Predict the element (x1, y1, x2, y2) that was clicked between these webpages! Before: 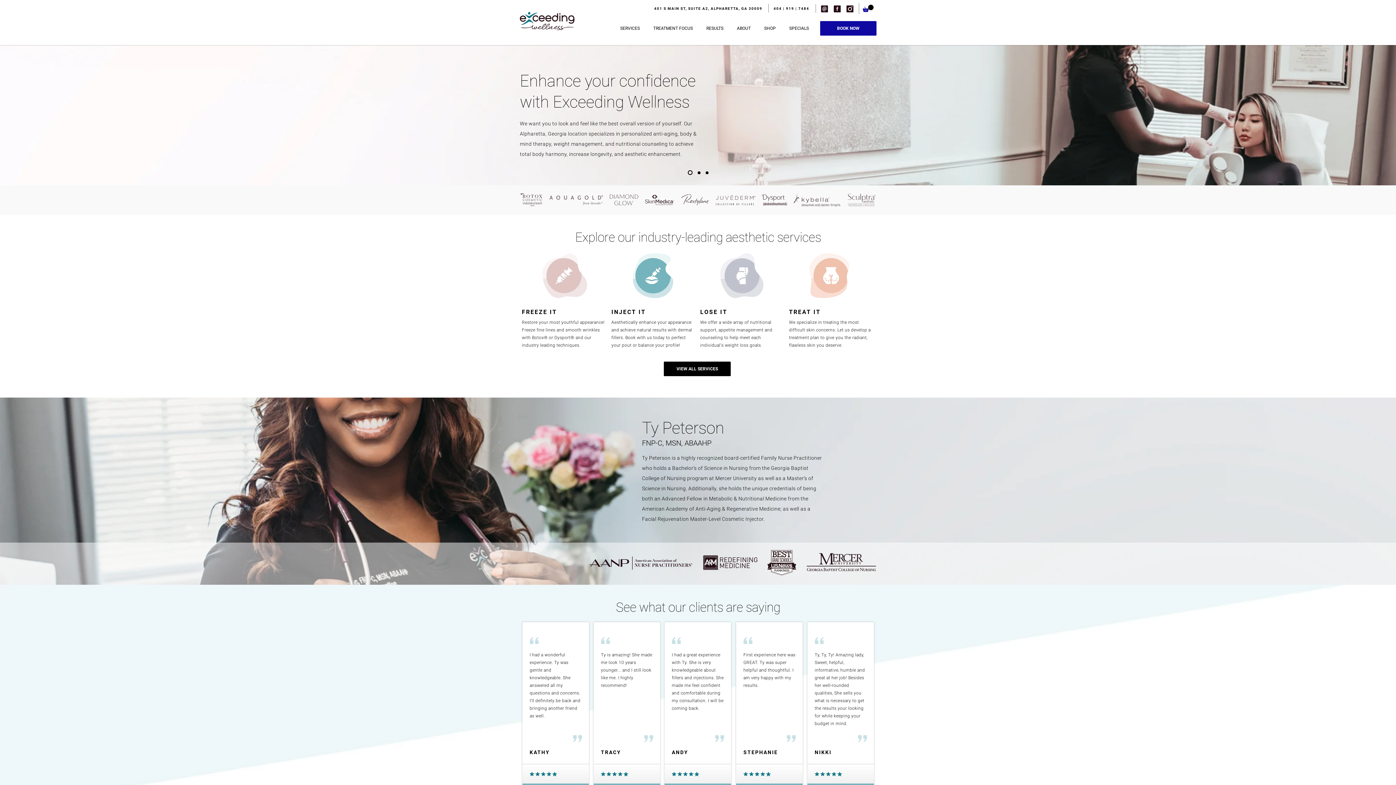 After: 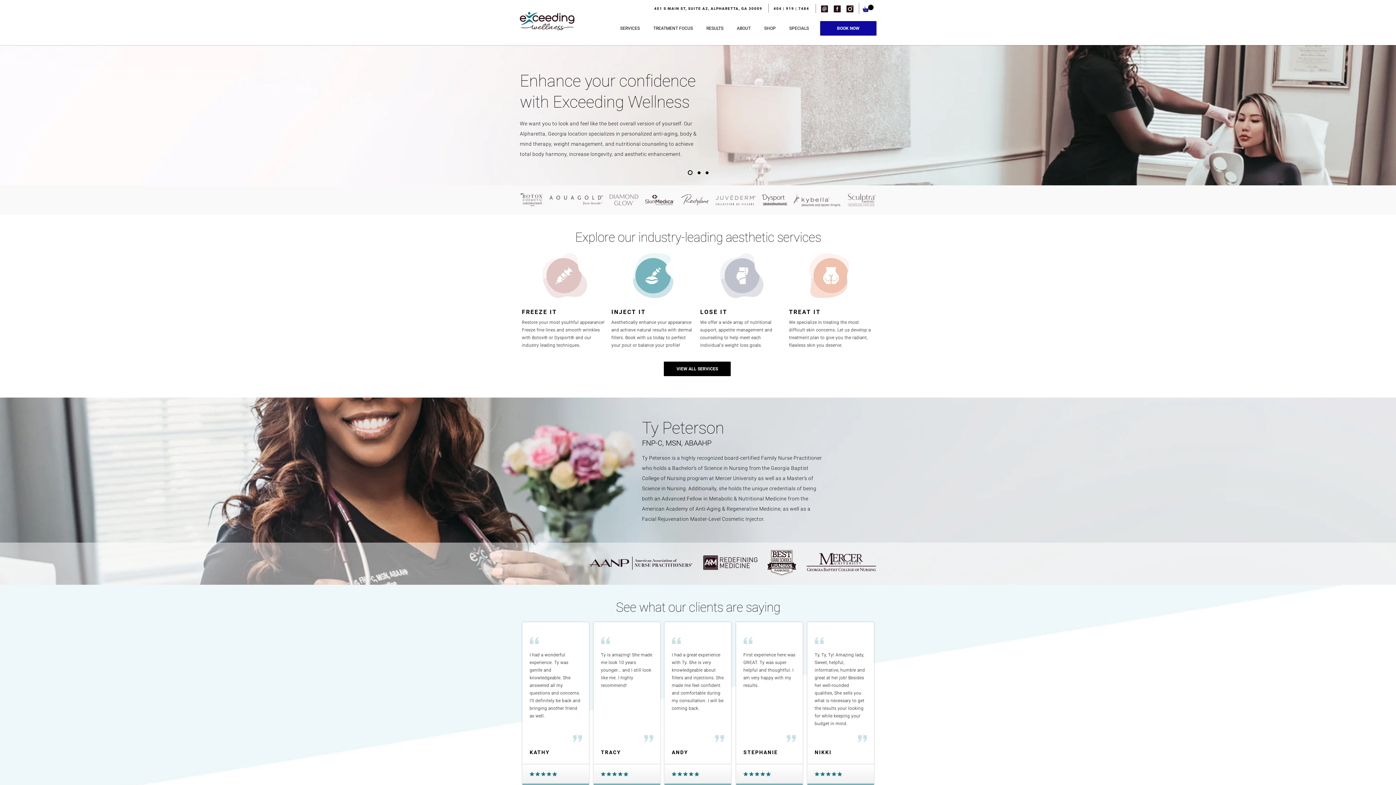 Action: bbox: (862, 4, 873, 12)